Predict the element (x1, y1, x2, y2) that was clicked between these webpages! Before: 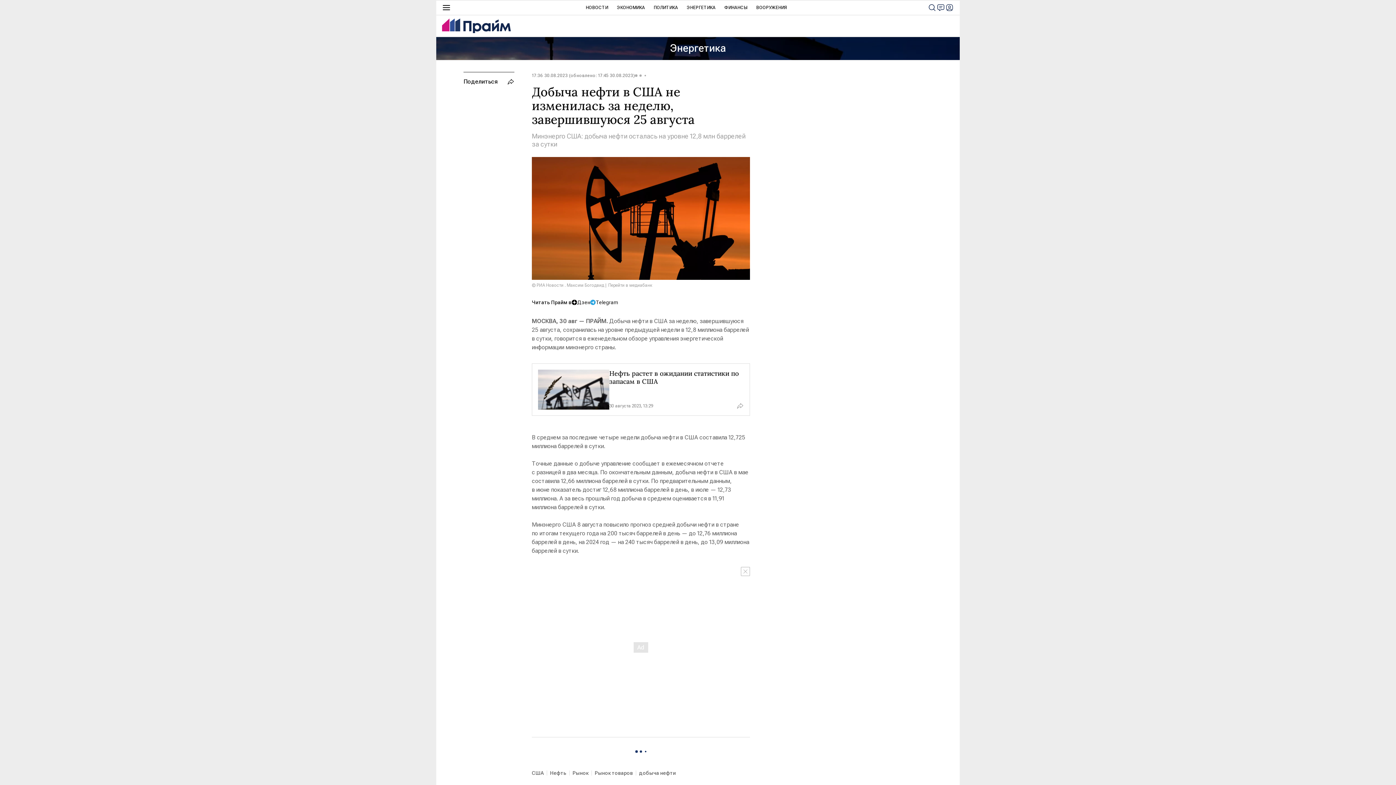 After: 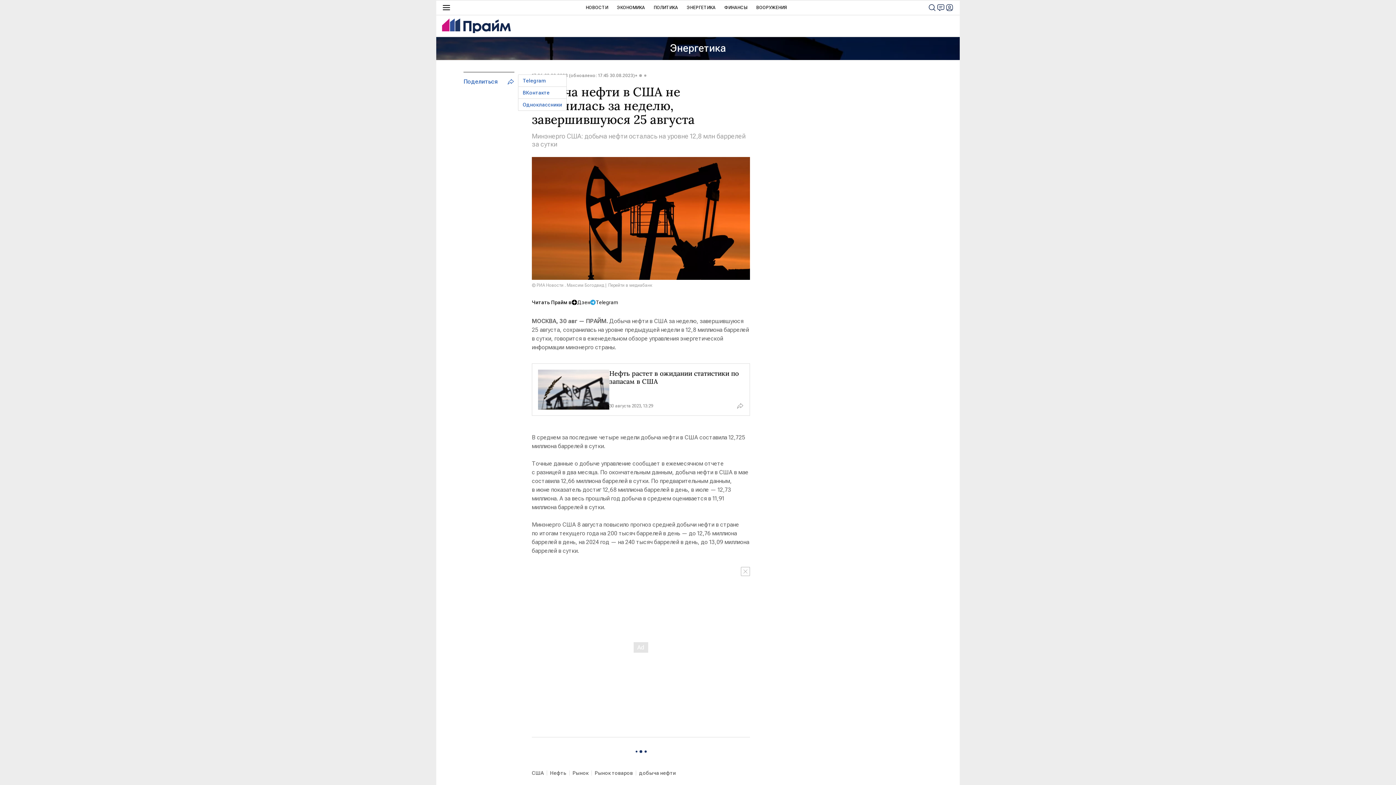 Action: label: Поделиться bbox: (463, 78, 514, 85)